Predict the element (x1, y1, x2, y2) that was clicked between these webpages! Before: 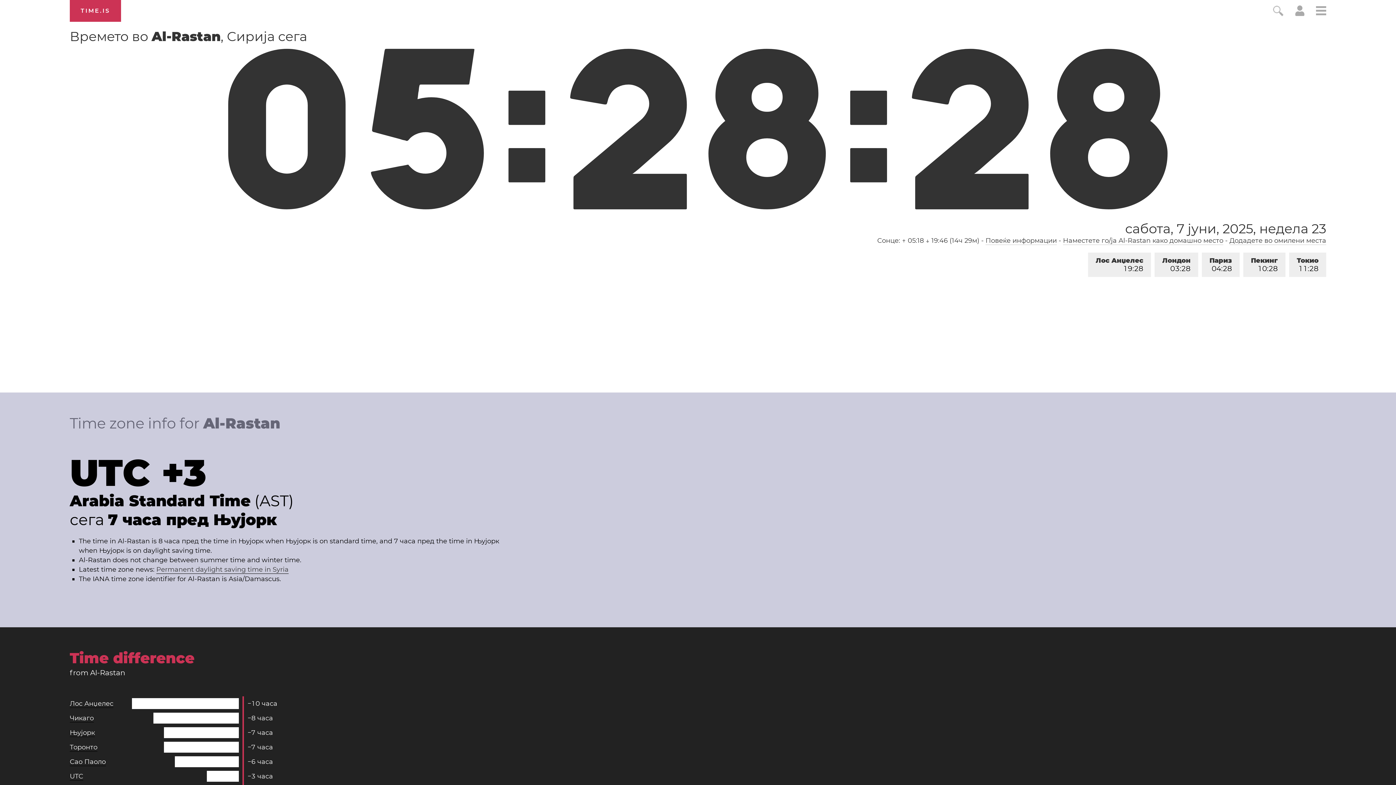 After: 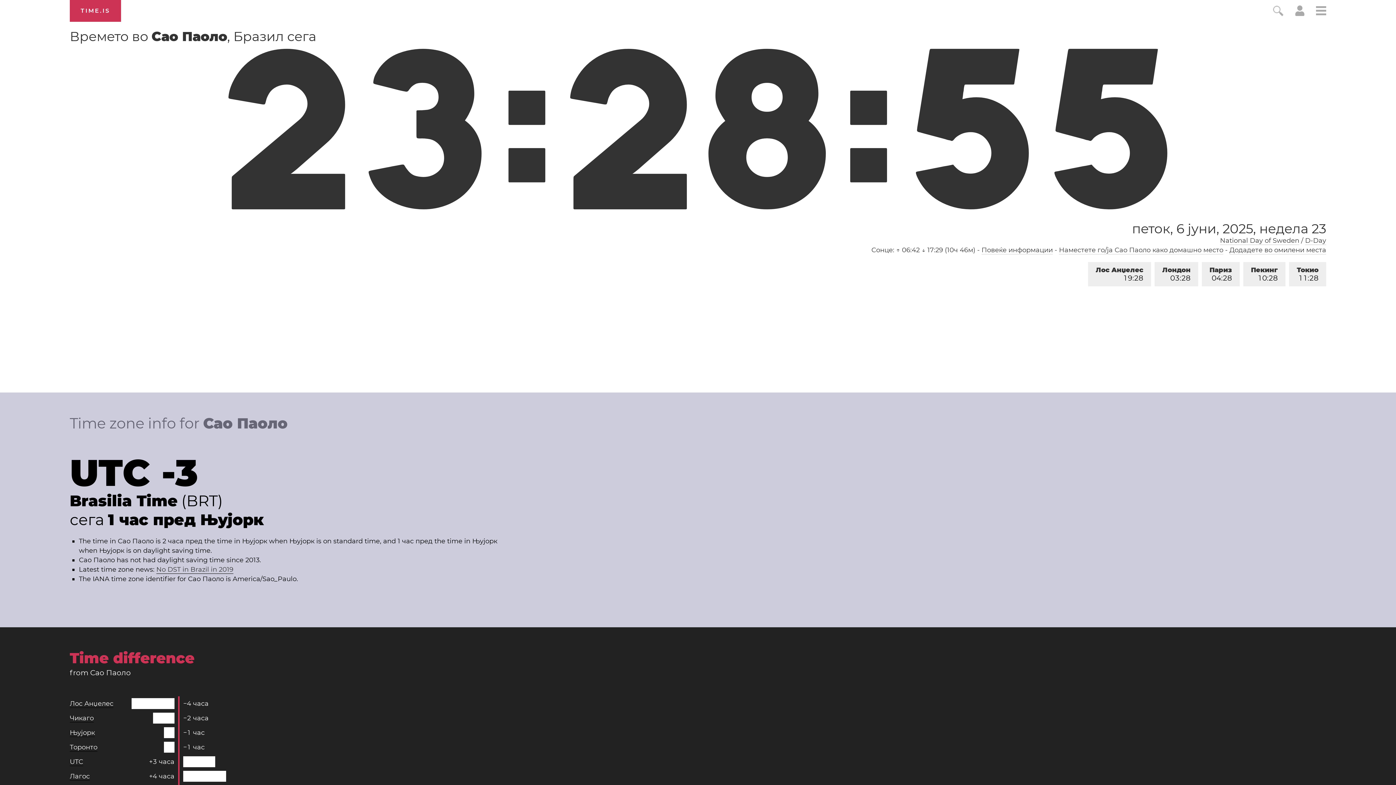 Action: bbox: (69, 758, 105, 766) label: Сао Паоло